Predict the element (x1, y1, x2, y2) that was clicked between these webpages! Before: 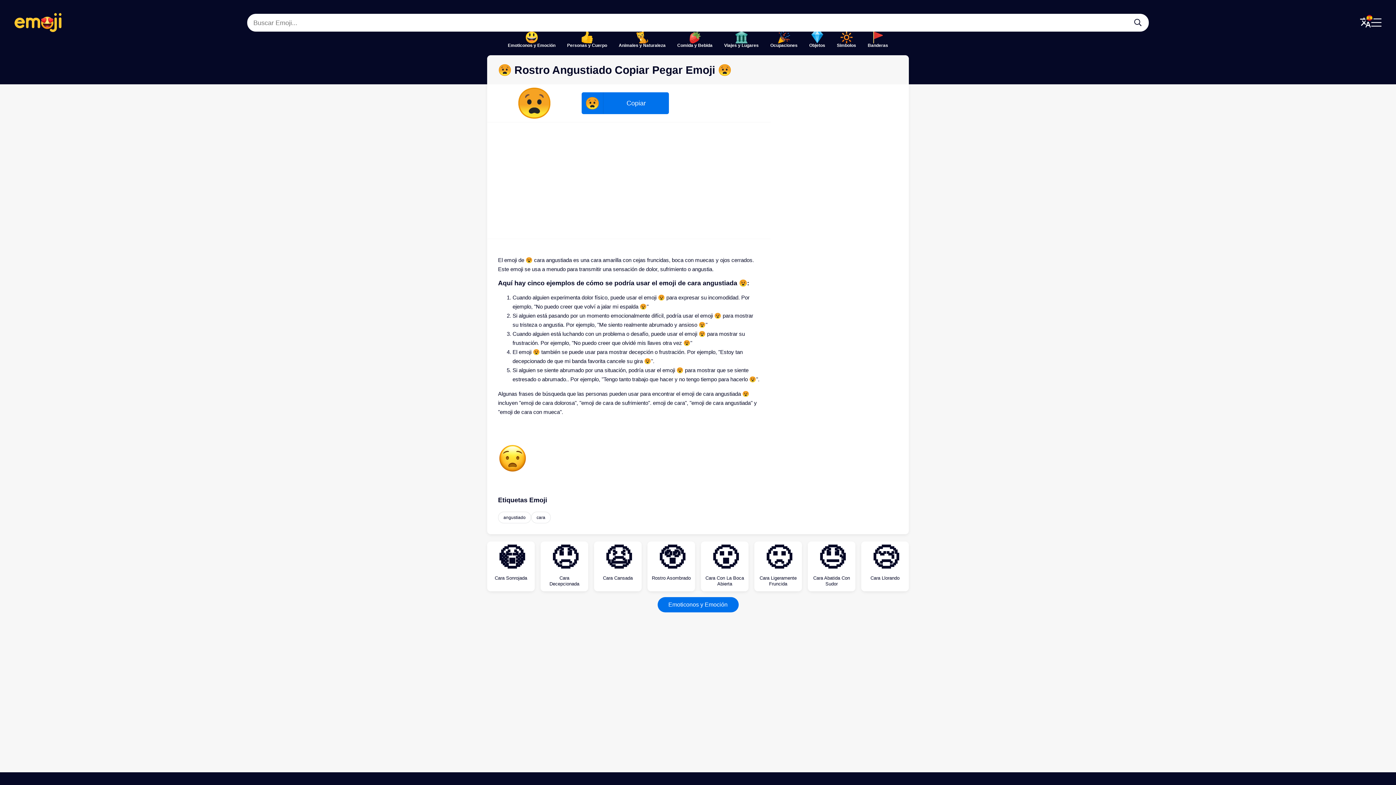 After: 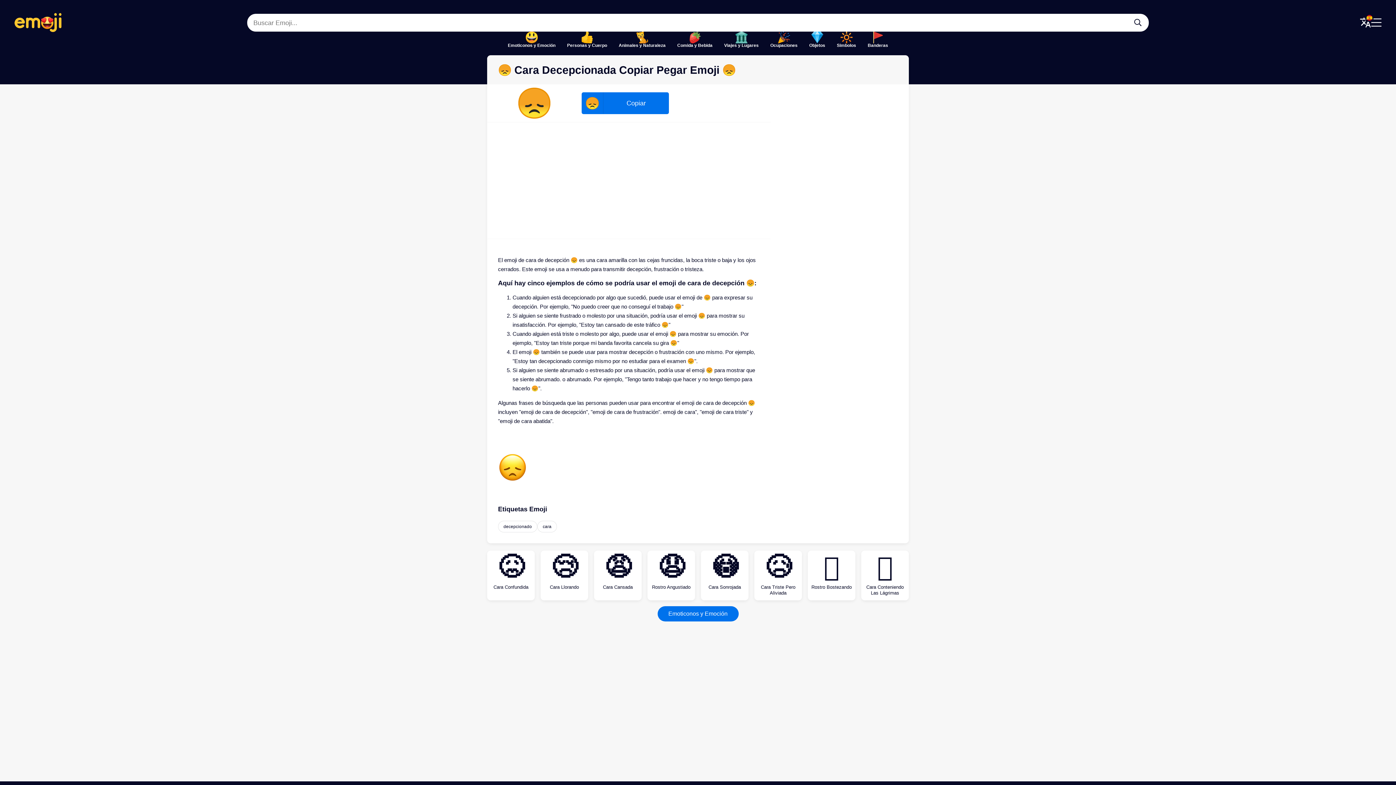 Action: bbox: (540, 541, 588, 591) label: 😞
Cara Decepcionada